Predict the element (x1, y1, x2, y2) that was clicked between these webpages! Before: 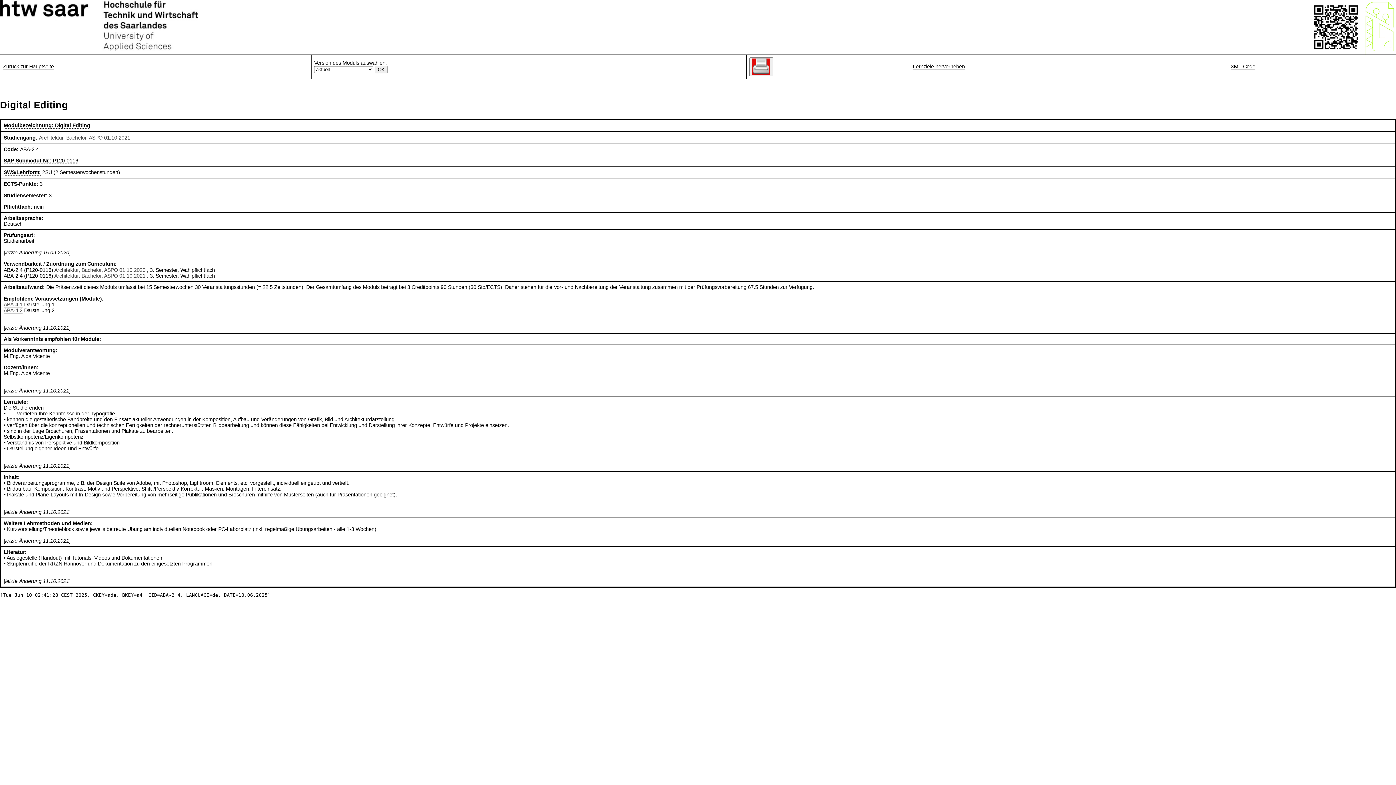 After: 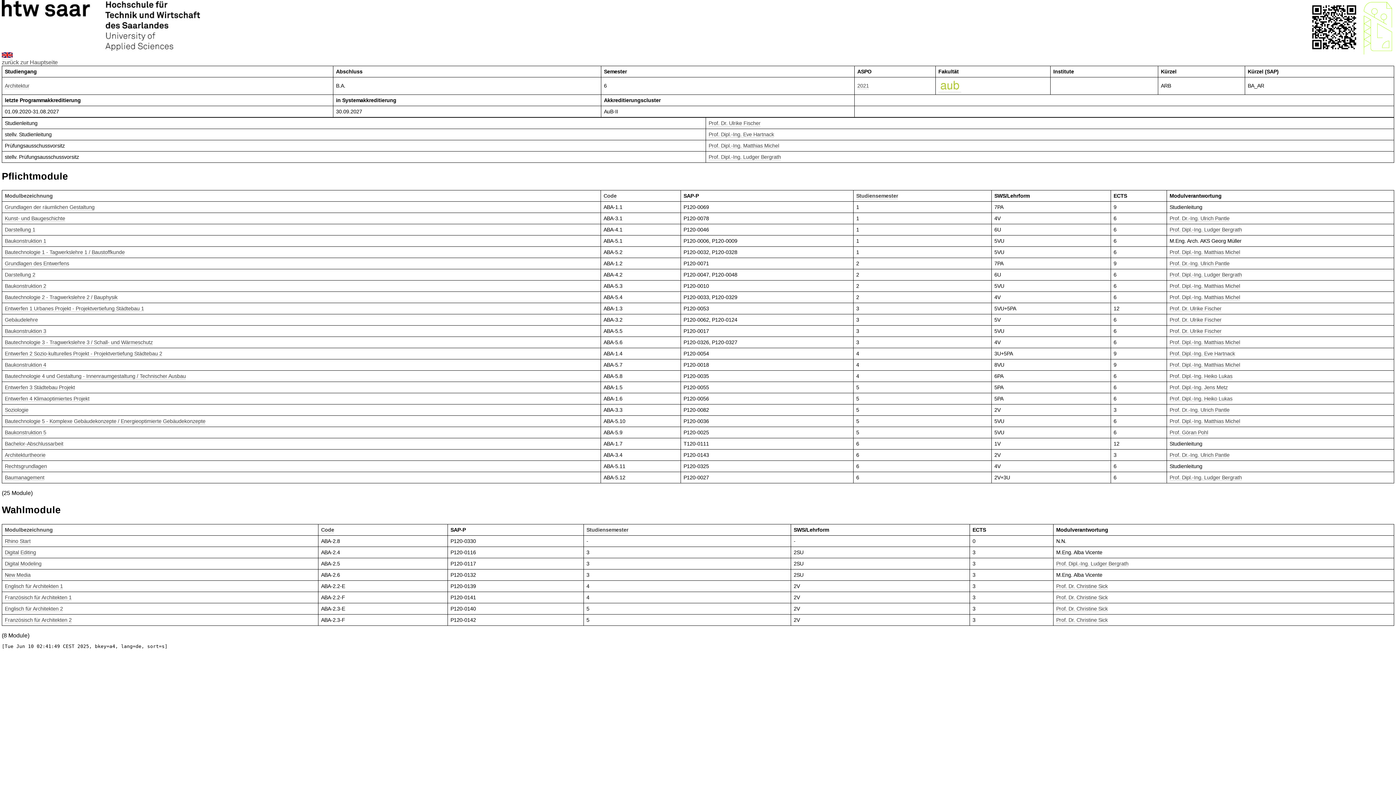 Action: bbox: (54, 273, 145, 279) label: Architektur, Bachelor, ASPO 01.10.2021